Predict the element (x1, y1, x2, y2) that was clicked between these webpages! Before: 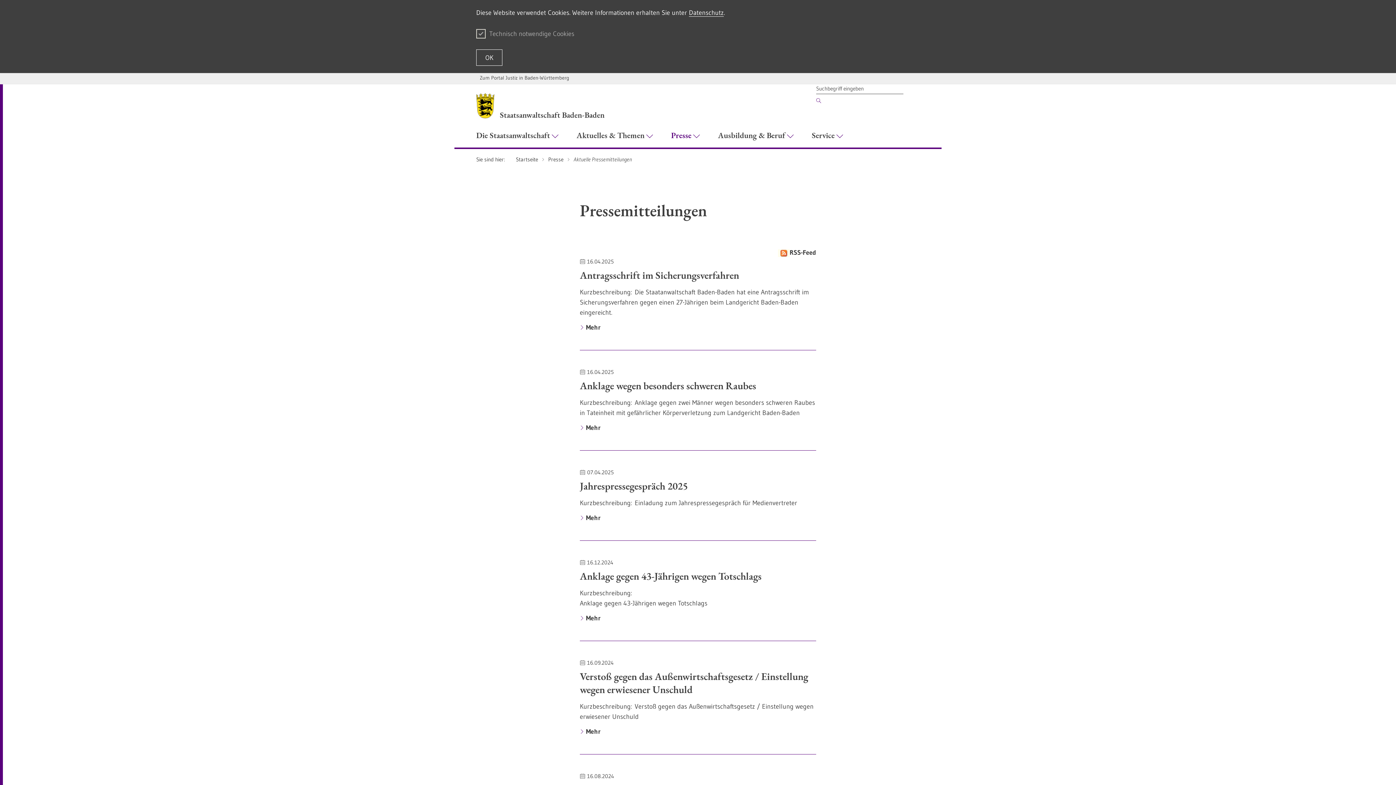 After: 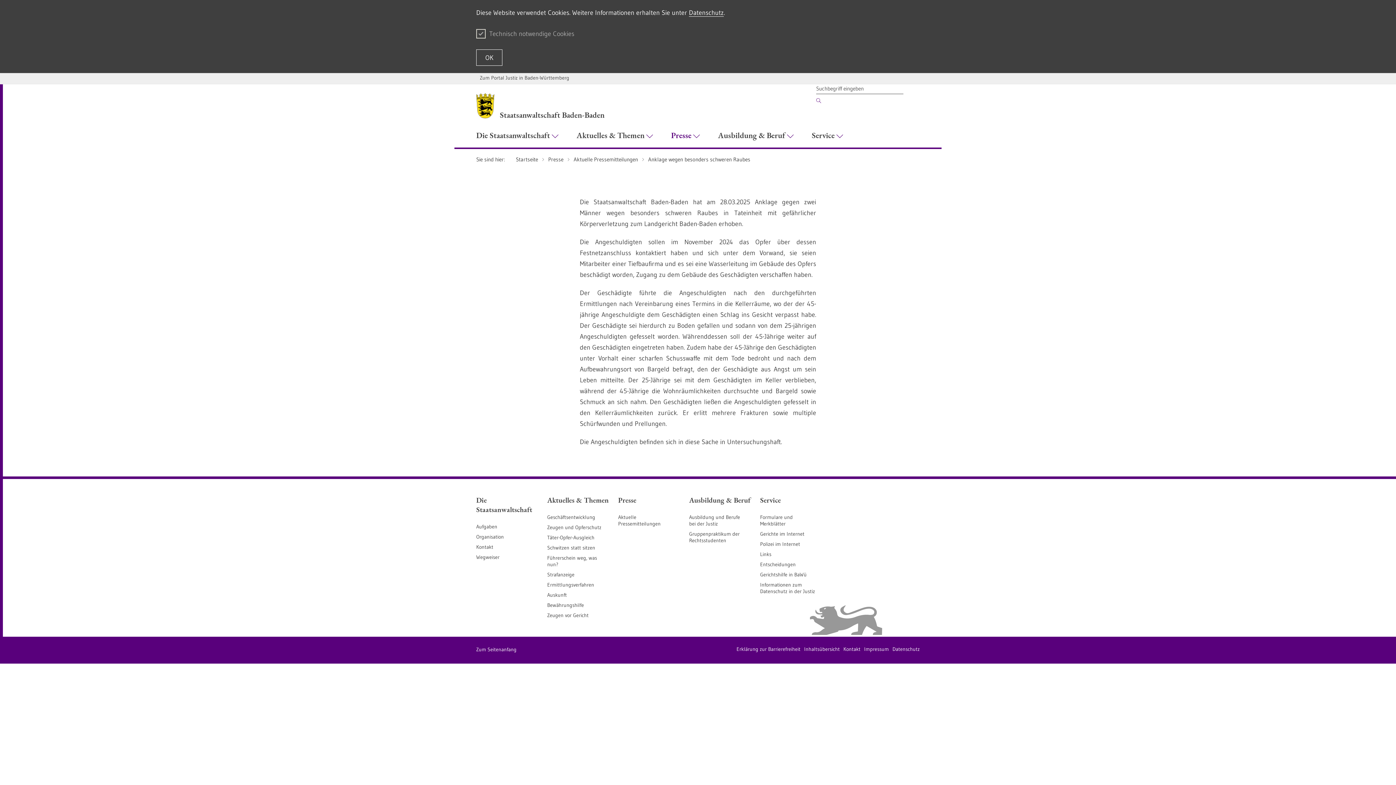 Action: bbox: (580, 423, 600, 432) label: Mehr